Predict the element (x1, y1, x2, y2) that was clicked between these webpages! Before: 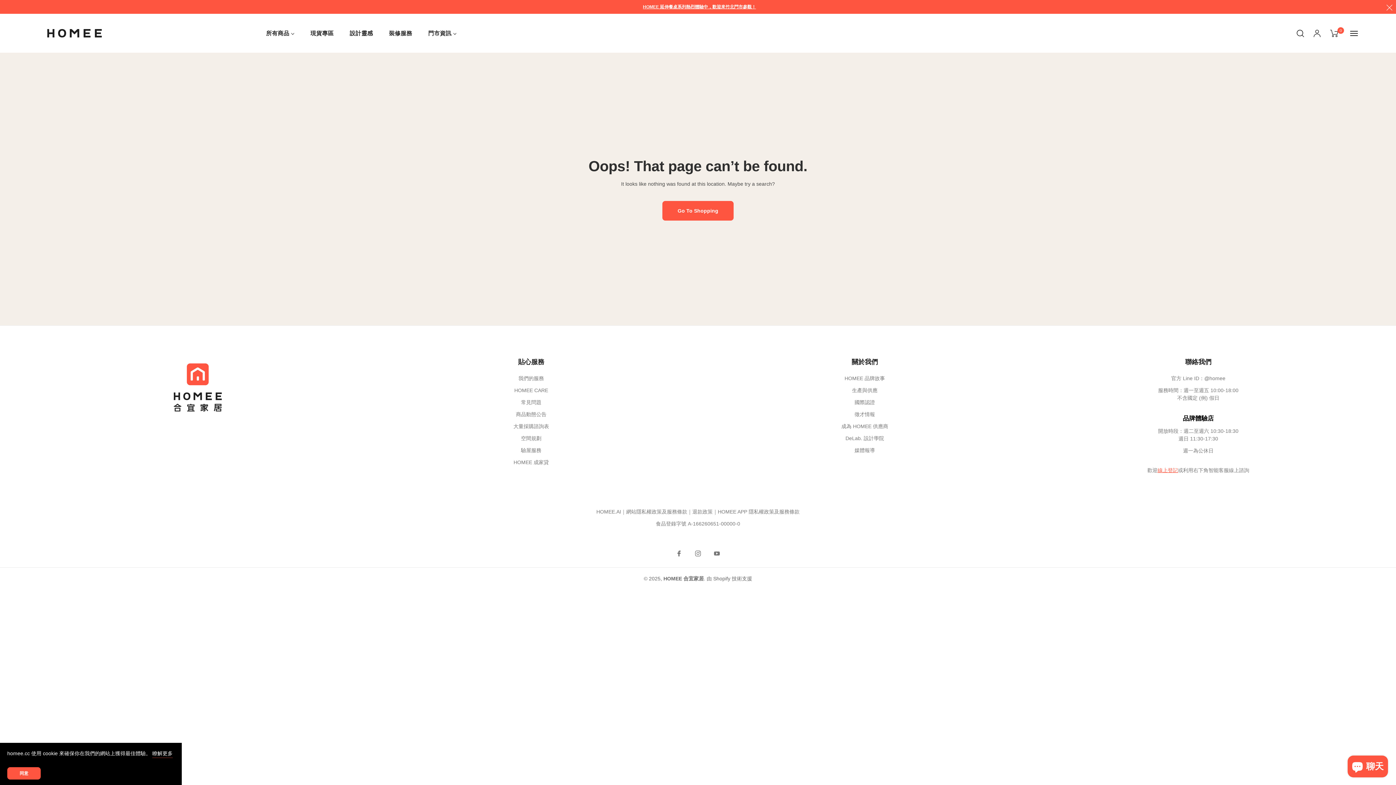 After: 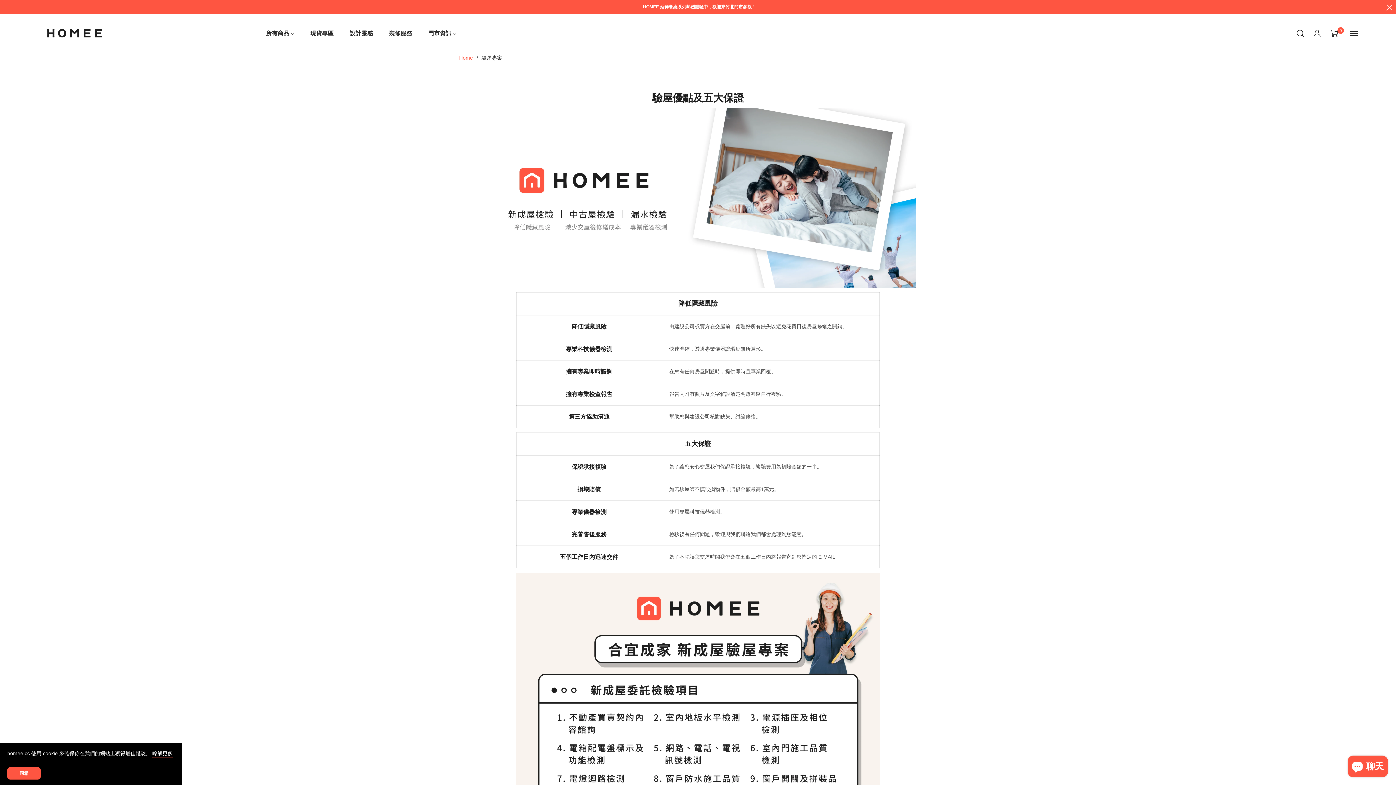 Action: label: 驗屋服務 bbox: (521, 447, 541, 453)